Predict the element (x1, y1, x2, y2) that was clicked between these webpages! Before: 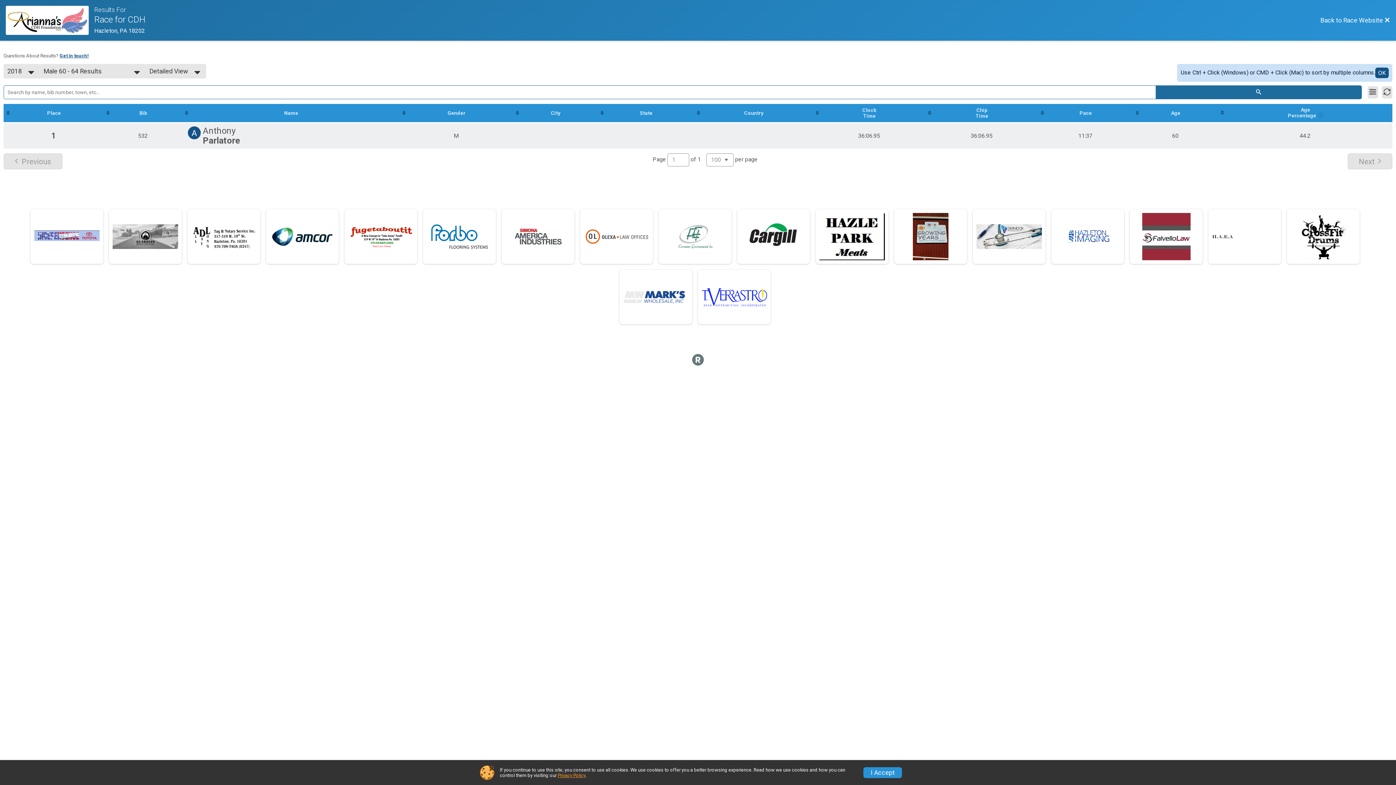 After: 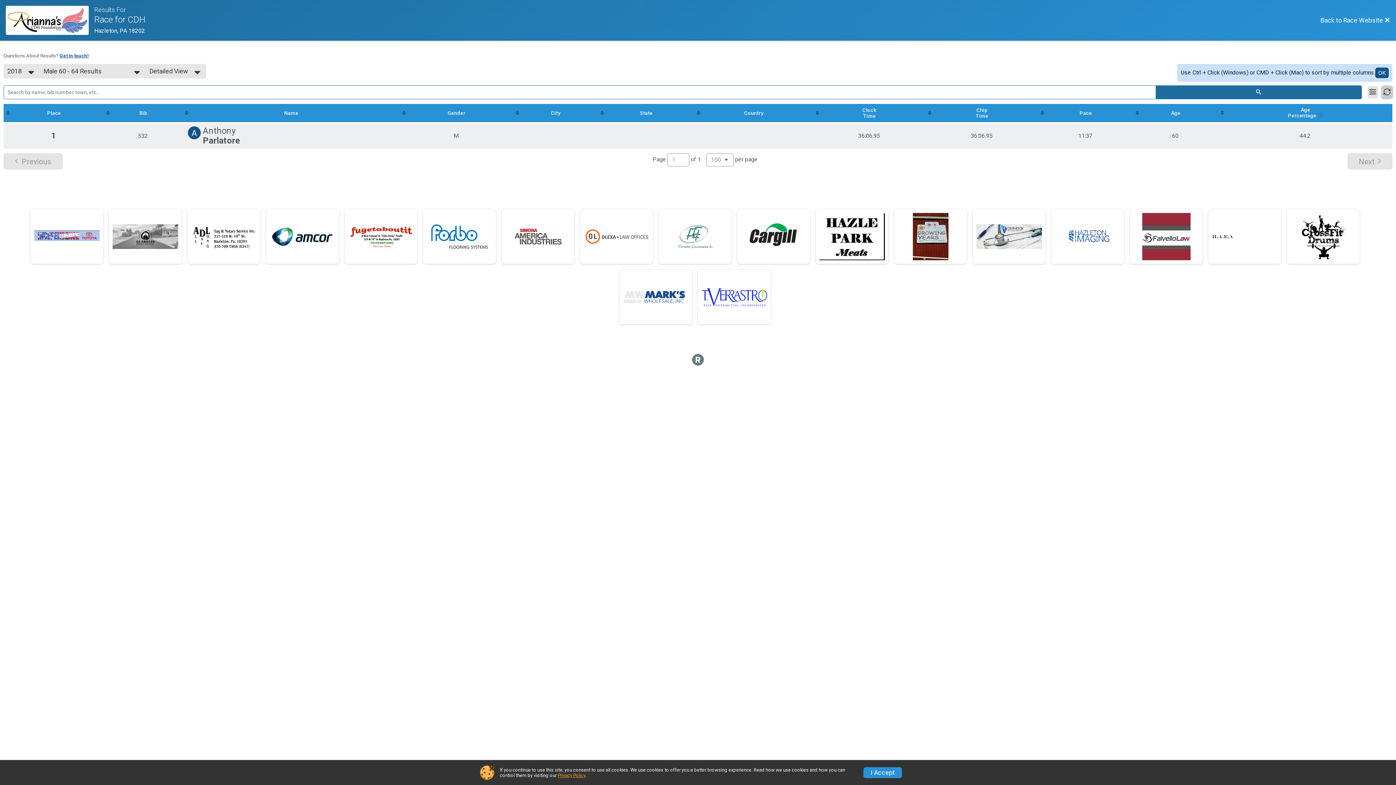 Action: bbox: (1382, 86, 1392, 98) label: Refresh Results